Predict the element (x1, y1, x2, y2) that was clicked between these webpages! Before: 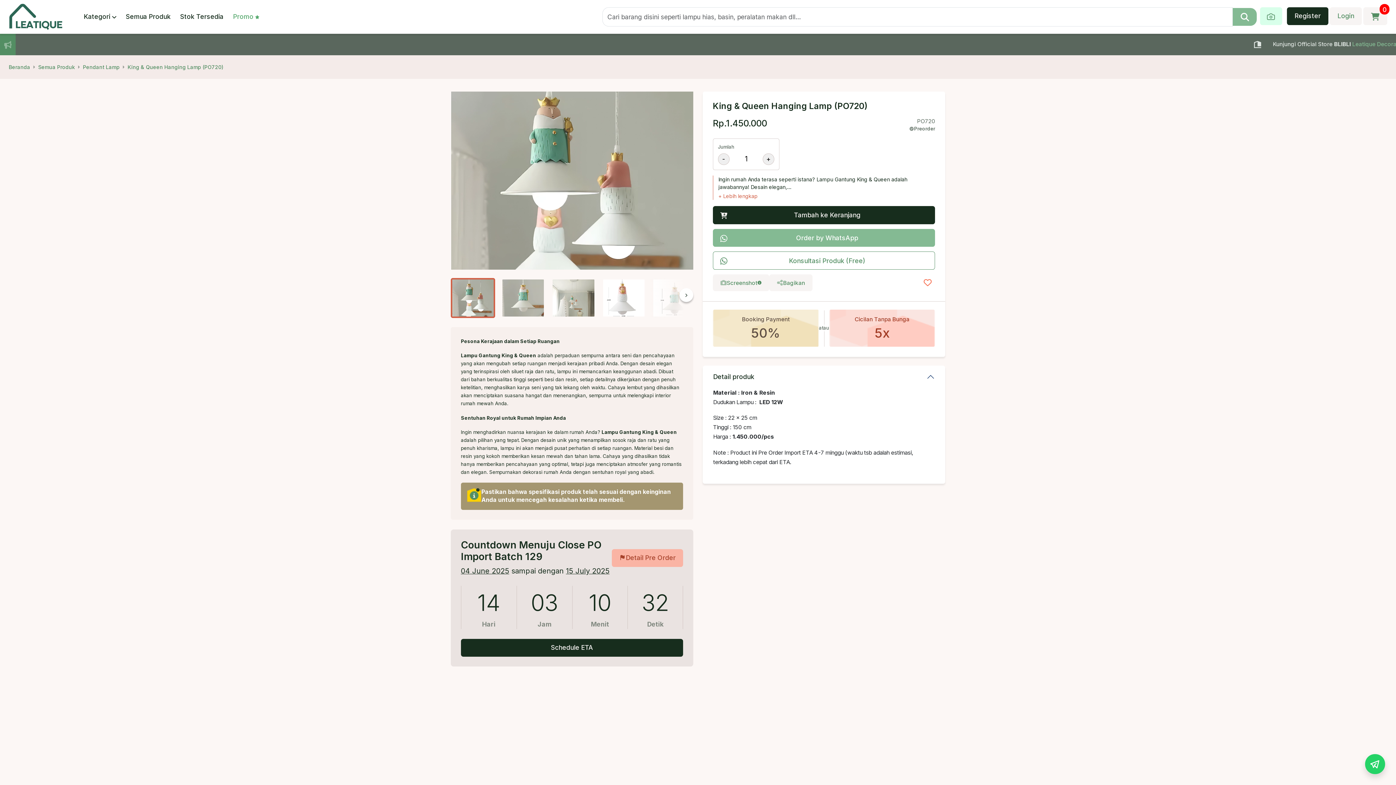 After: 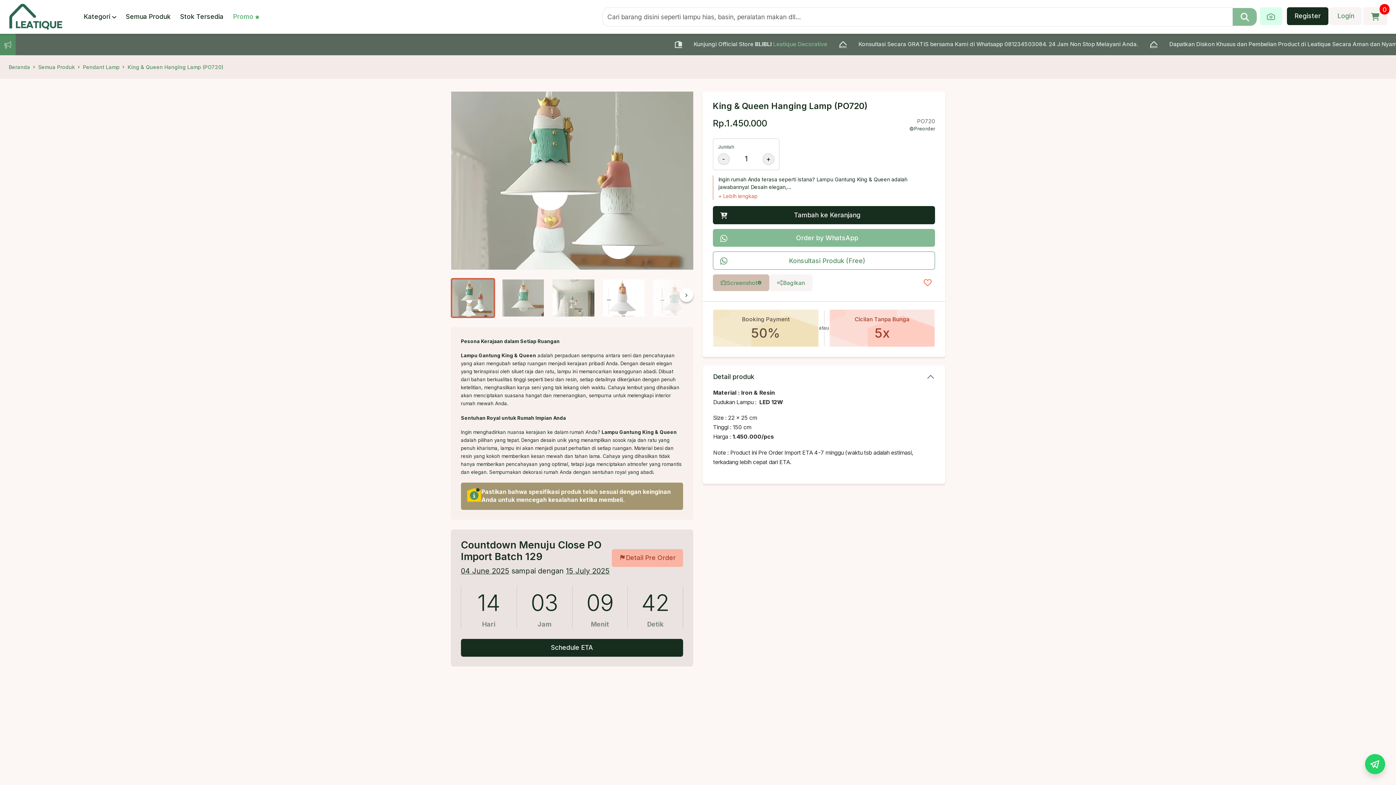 Action: label: Screenshot bbox: (712, 274, 769, 291)